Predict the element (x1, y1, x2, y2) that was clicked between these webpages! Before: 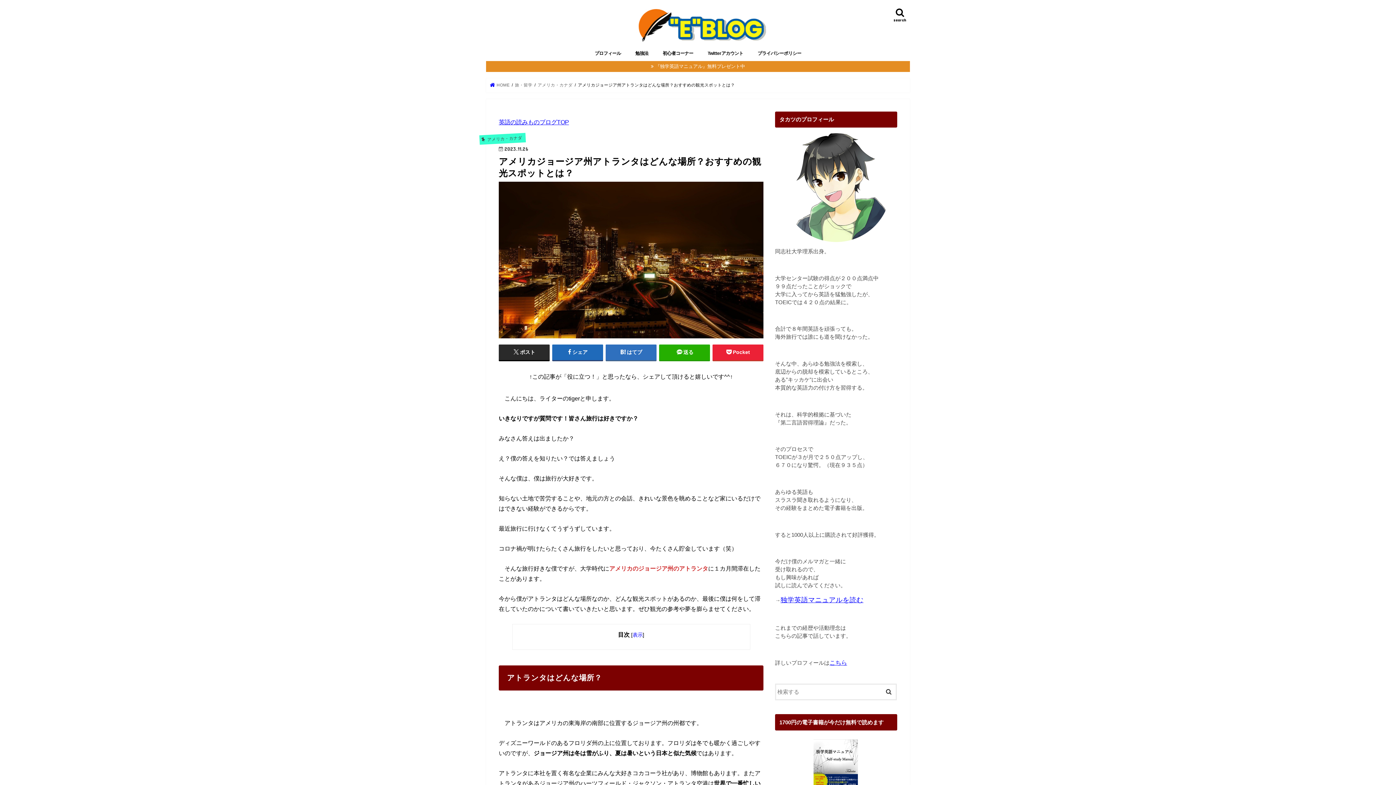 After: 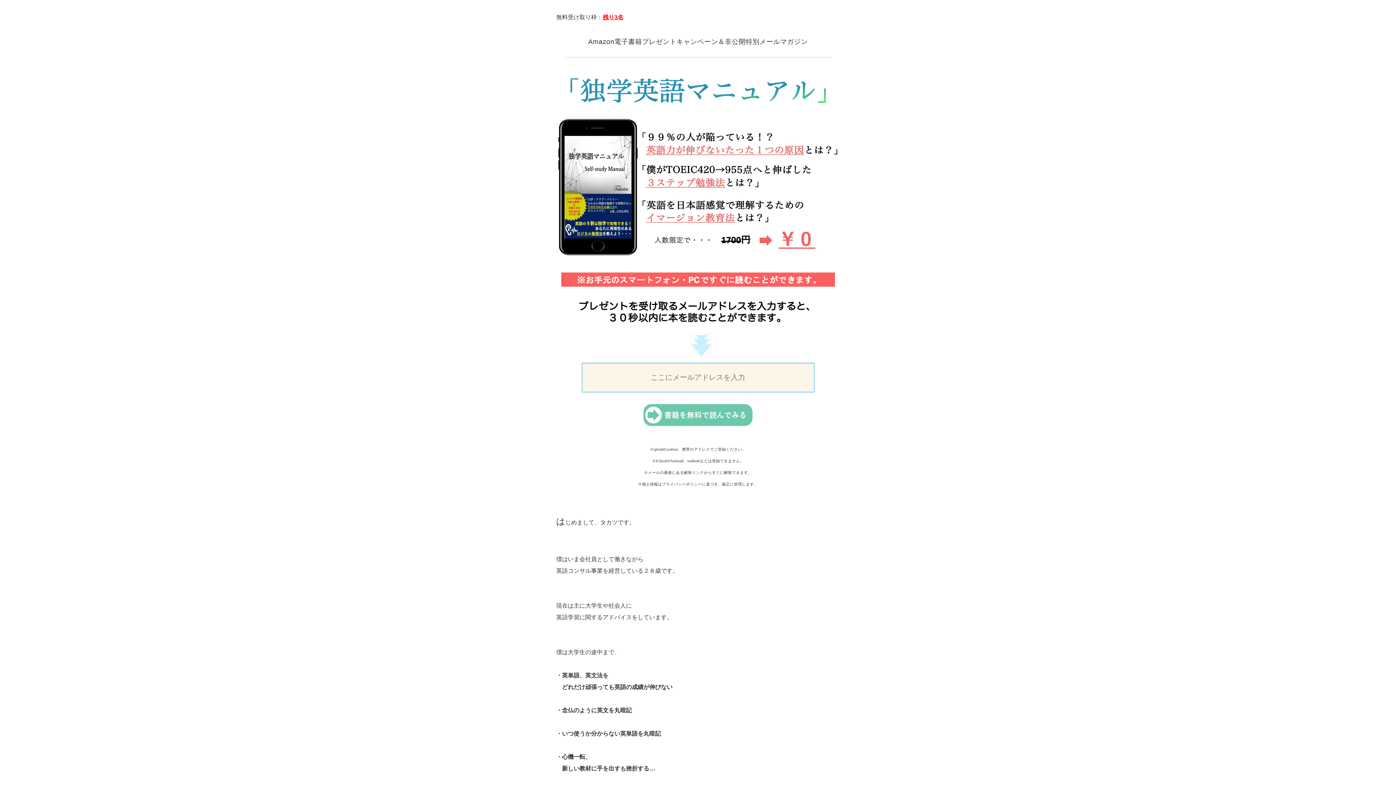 Action: bbox: (486, 61, 910, 71) label: 『独学英語マニュアル』無料プレゼント中